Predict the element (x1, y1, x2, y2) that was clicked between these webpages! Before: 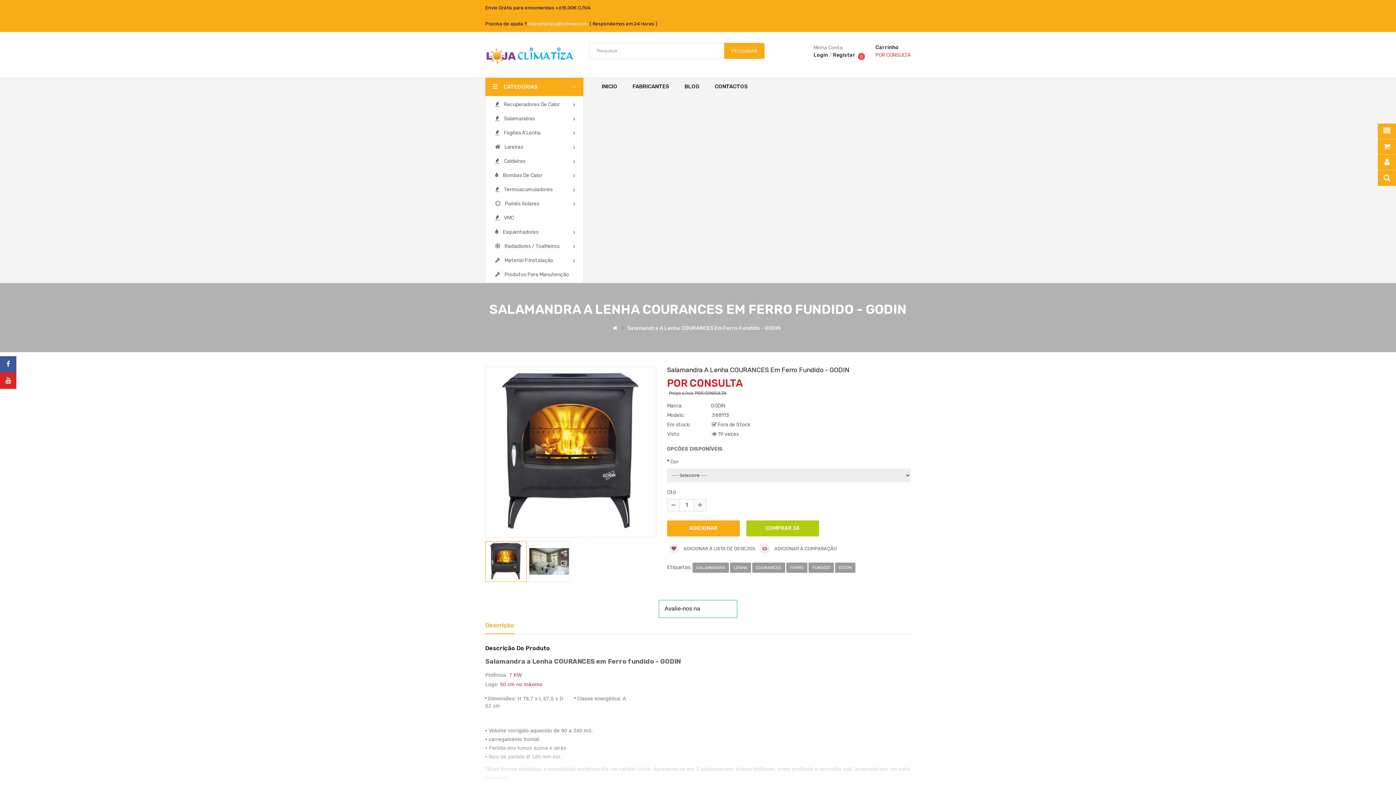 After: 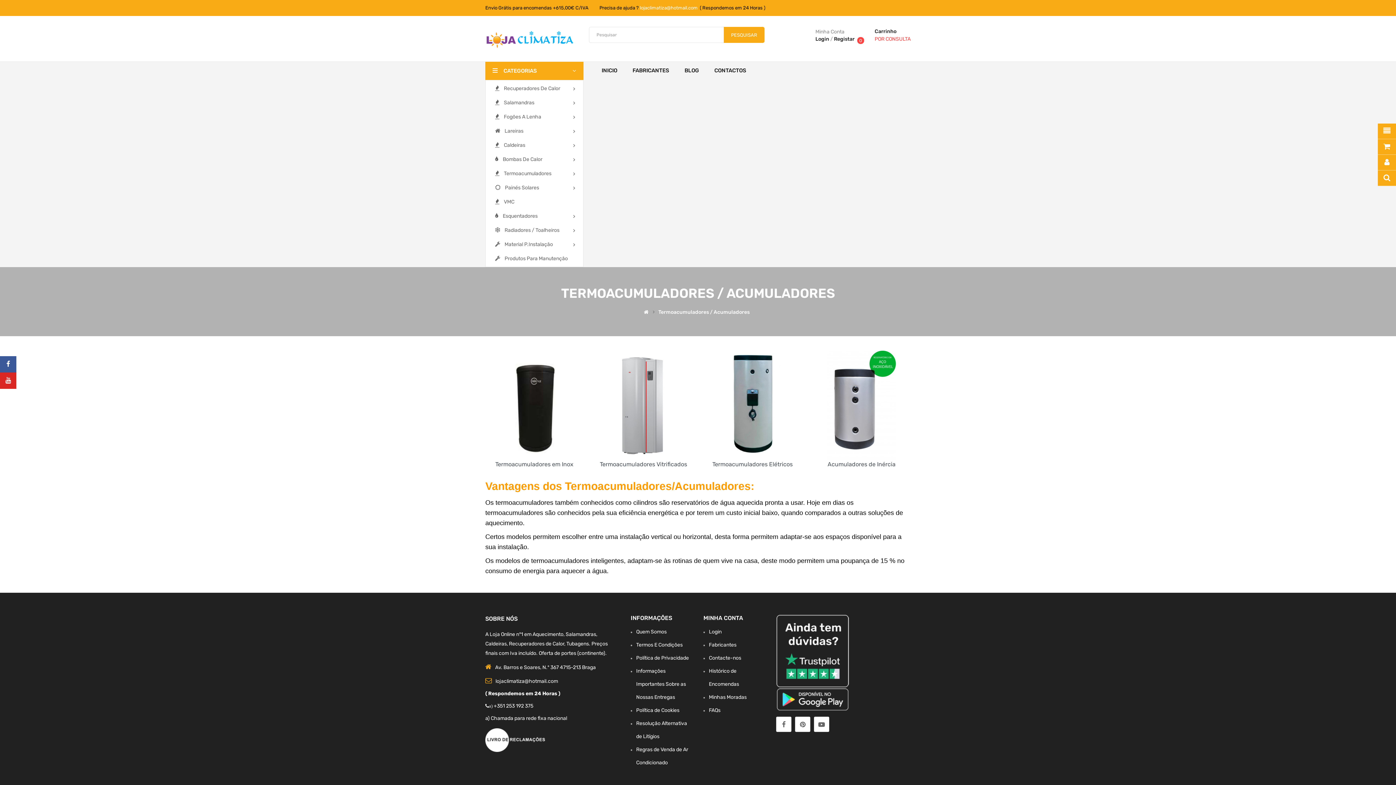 Action: bbox: (493, 182, 575, 196) label: Termoacumuladores